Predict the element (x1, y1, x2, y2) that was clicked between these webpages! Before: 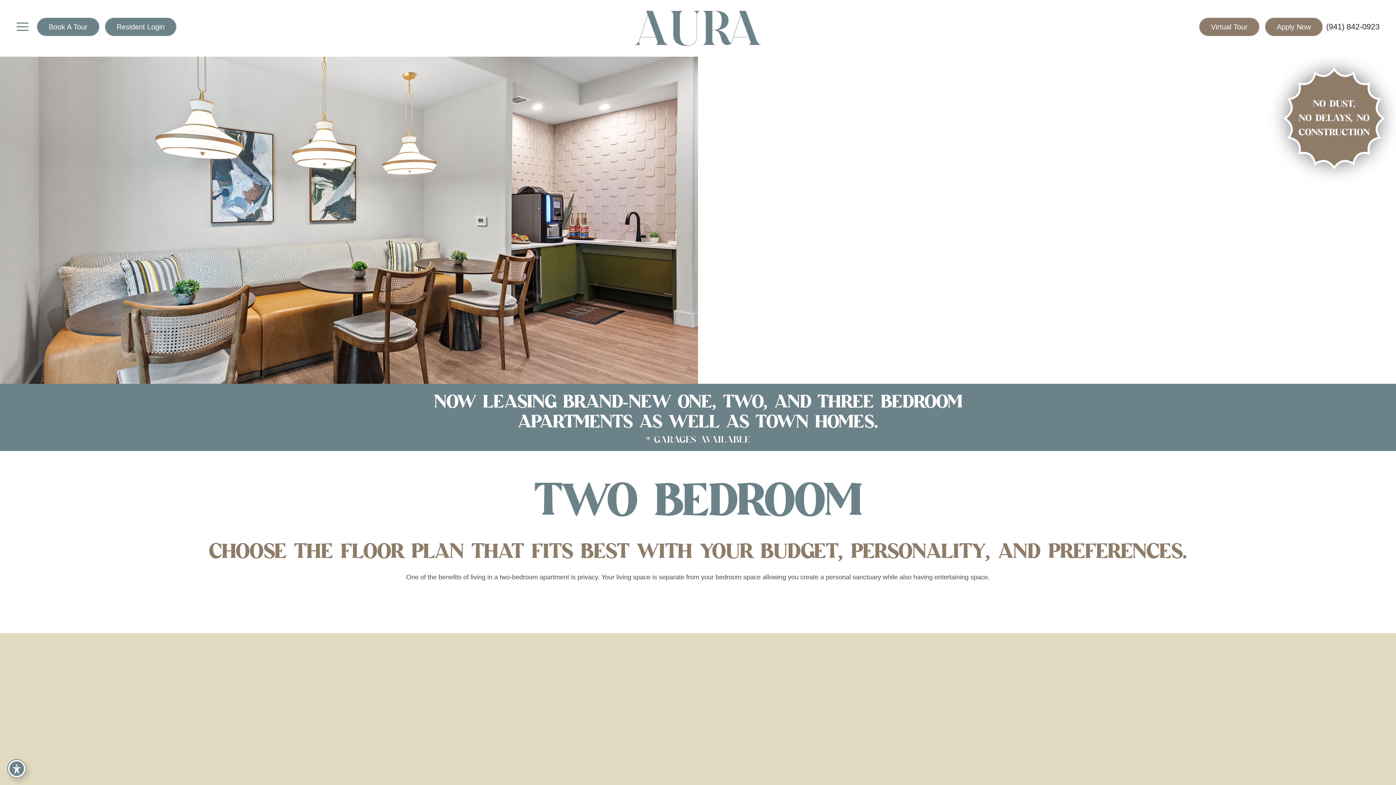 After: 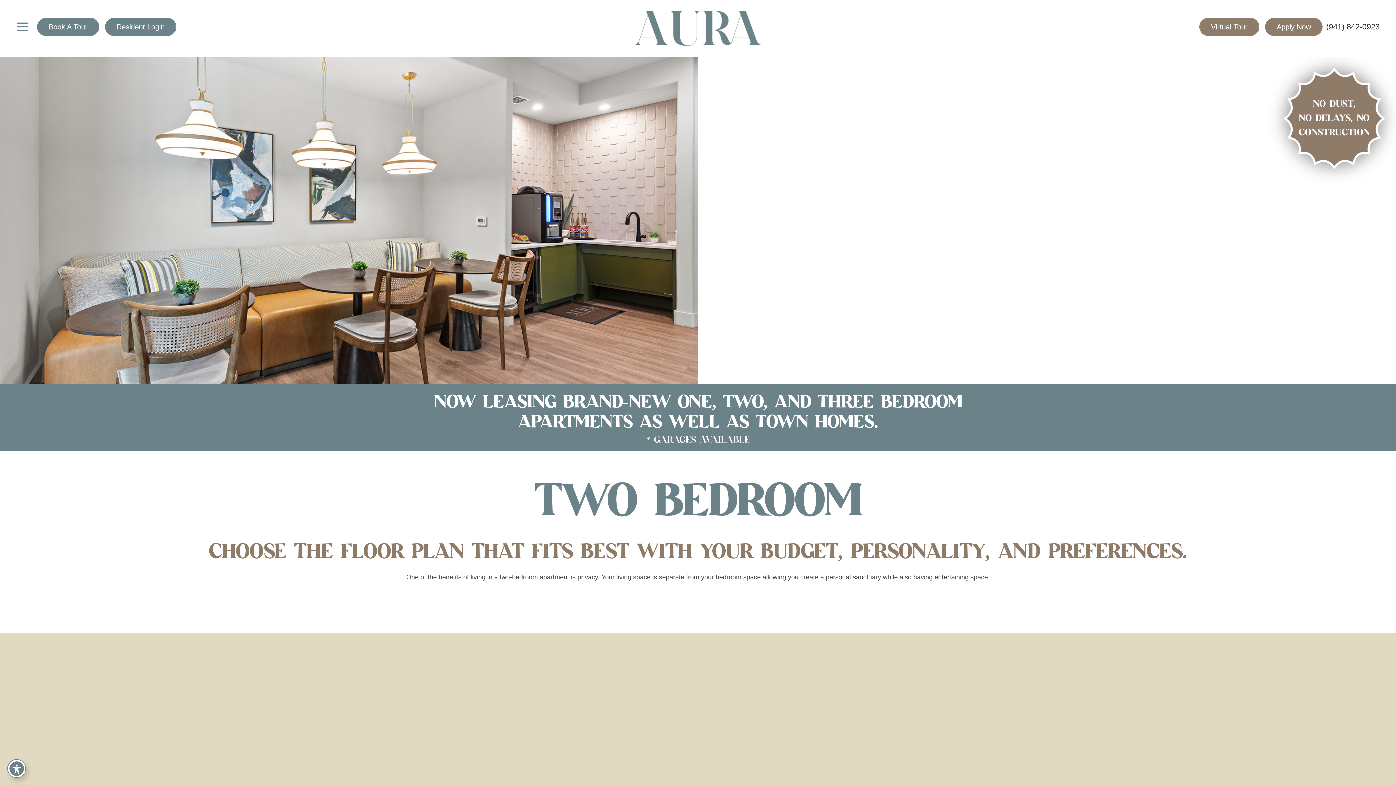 Action: bbox: (1331, 17, 1379, 35) label: 941-842-0923